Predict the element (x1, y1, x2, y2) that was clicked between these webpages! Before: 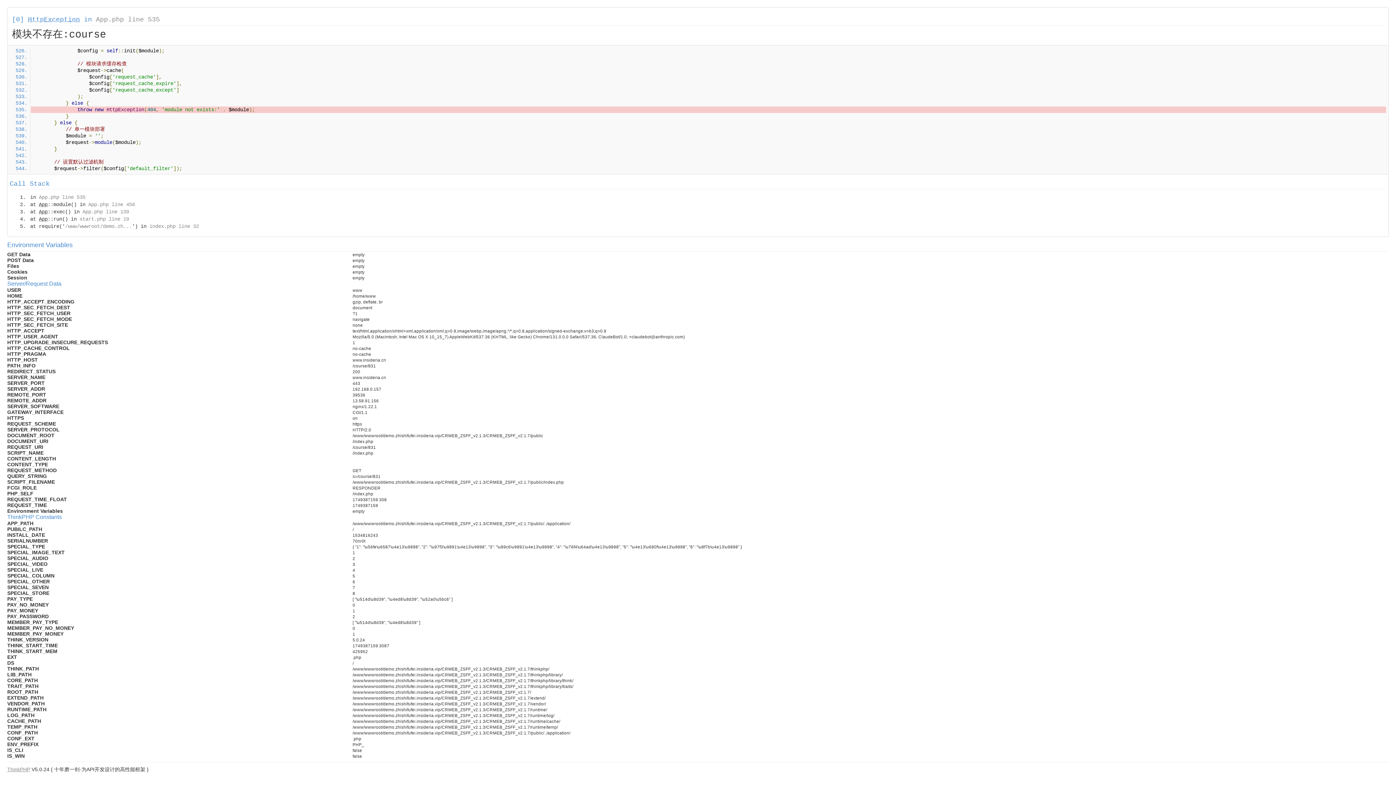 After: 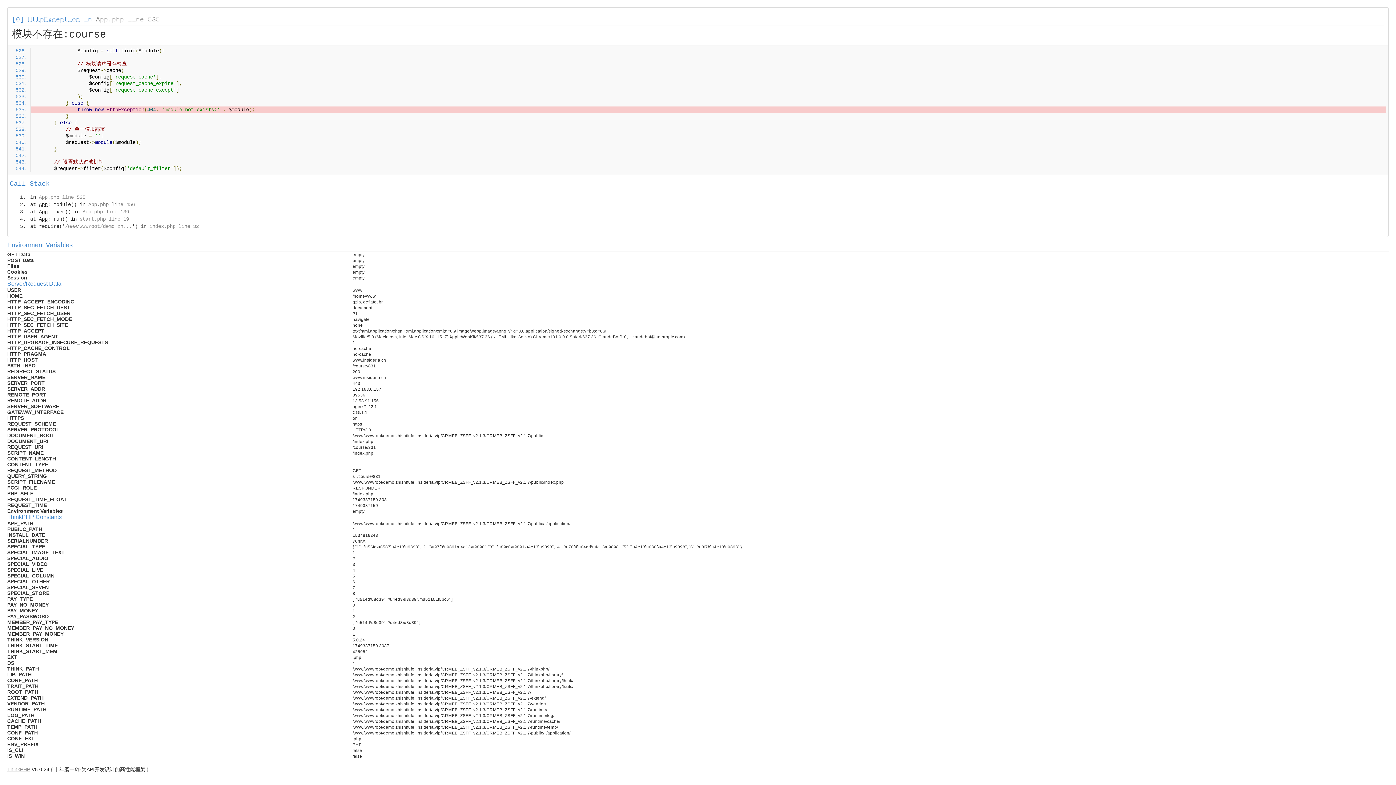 Action: bbox: (96, 16, 160, 23) label: App.php line 535